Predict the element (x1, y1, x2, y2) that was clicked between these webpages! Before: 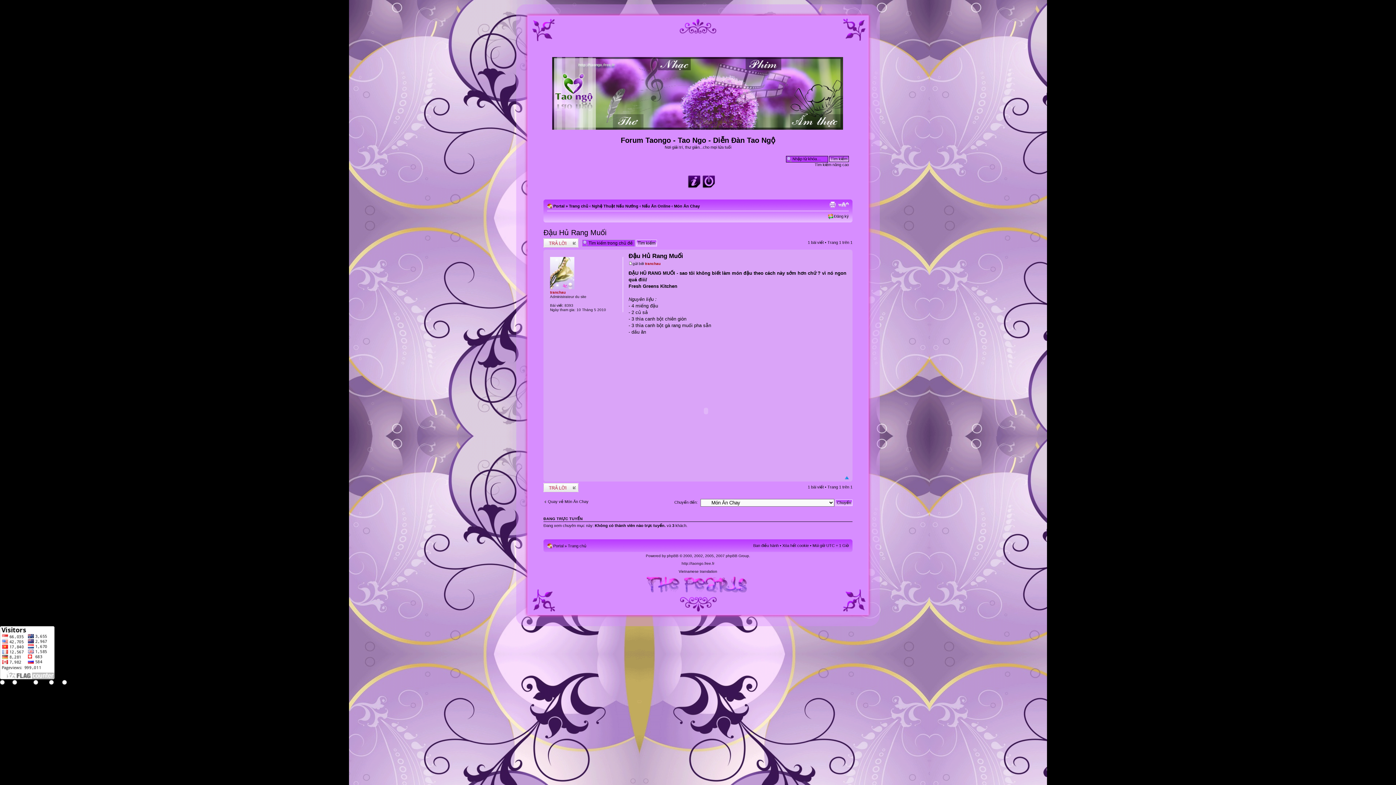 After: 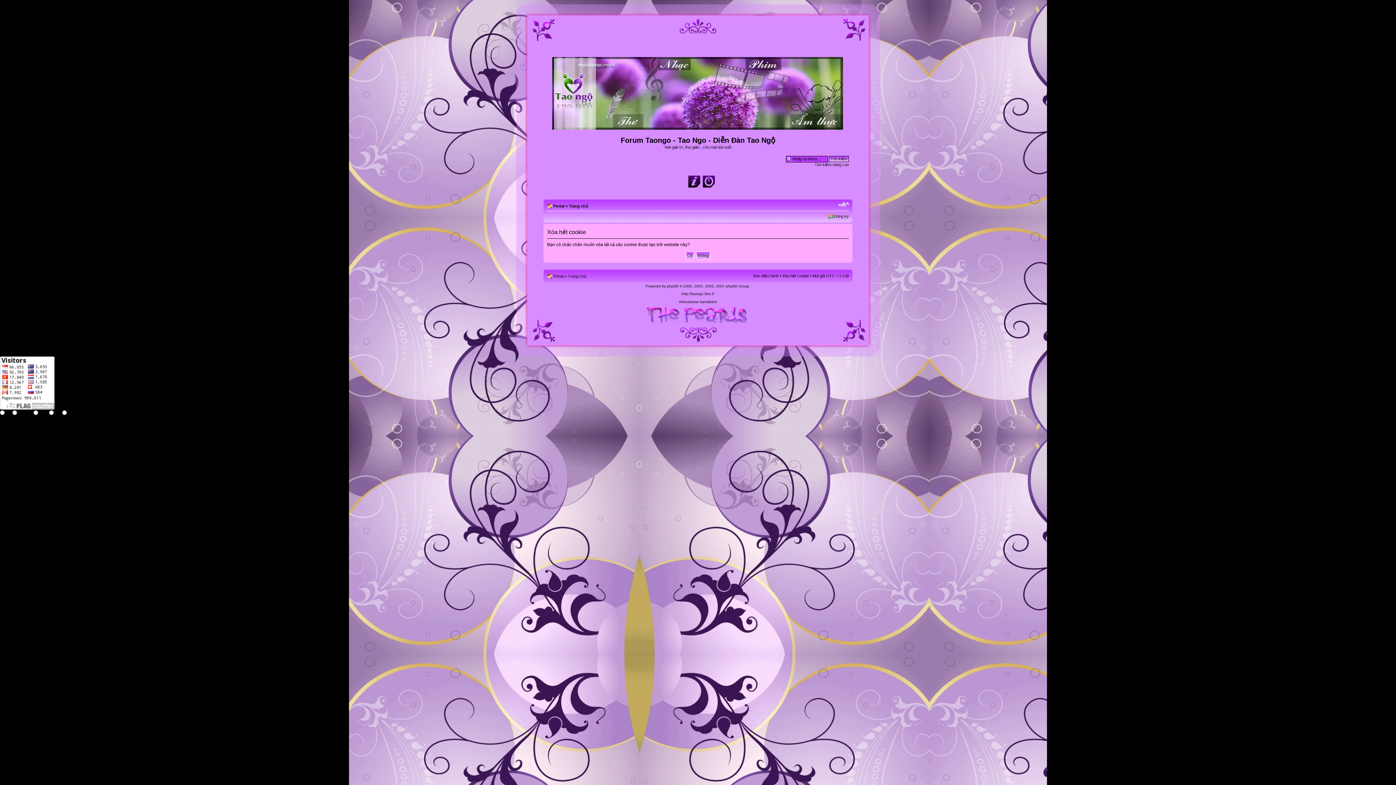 Action: label: Xóa hết cookie bbox: (782, 543, 809, 548)